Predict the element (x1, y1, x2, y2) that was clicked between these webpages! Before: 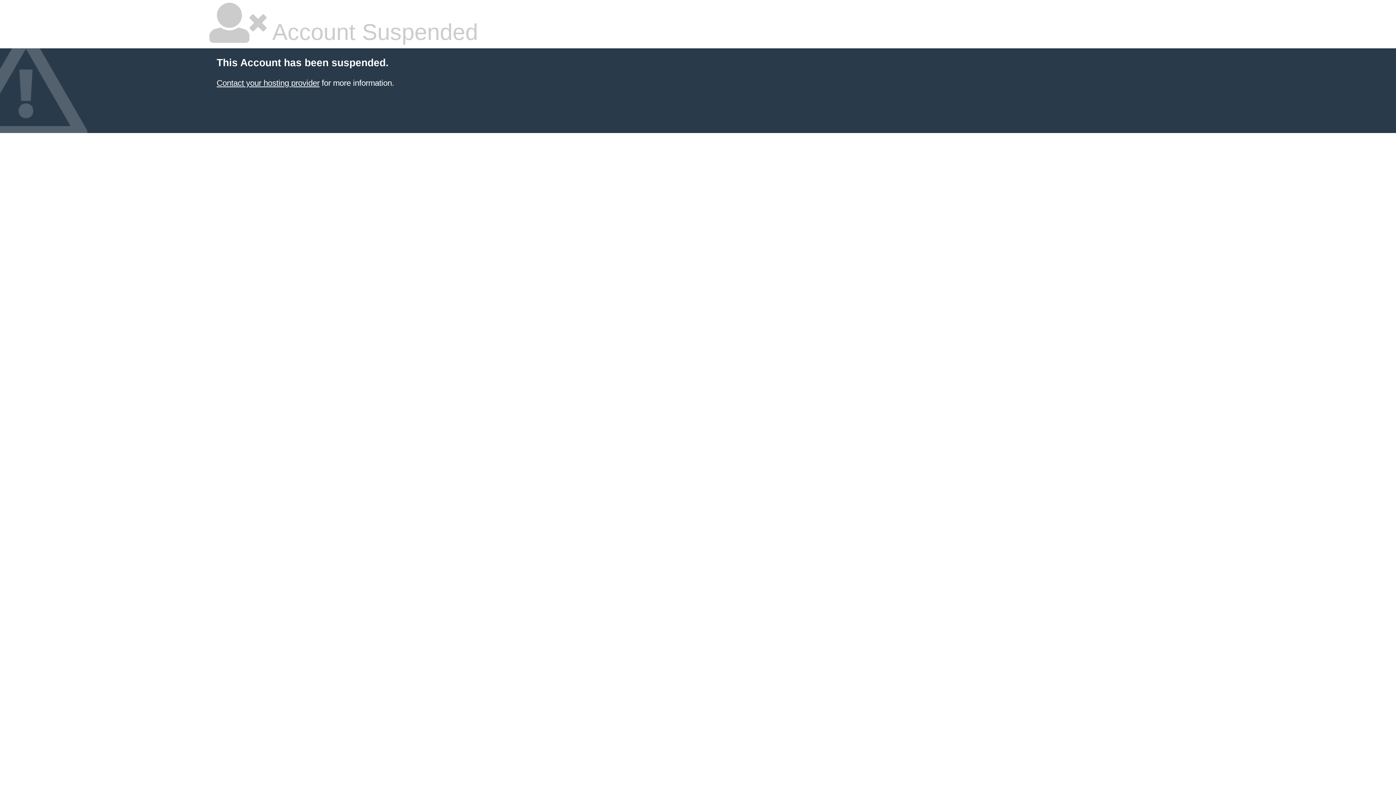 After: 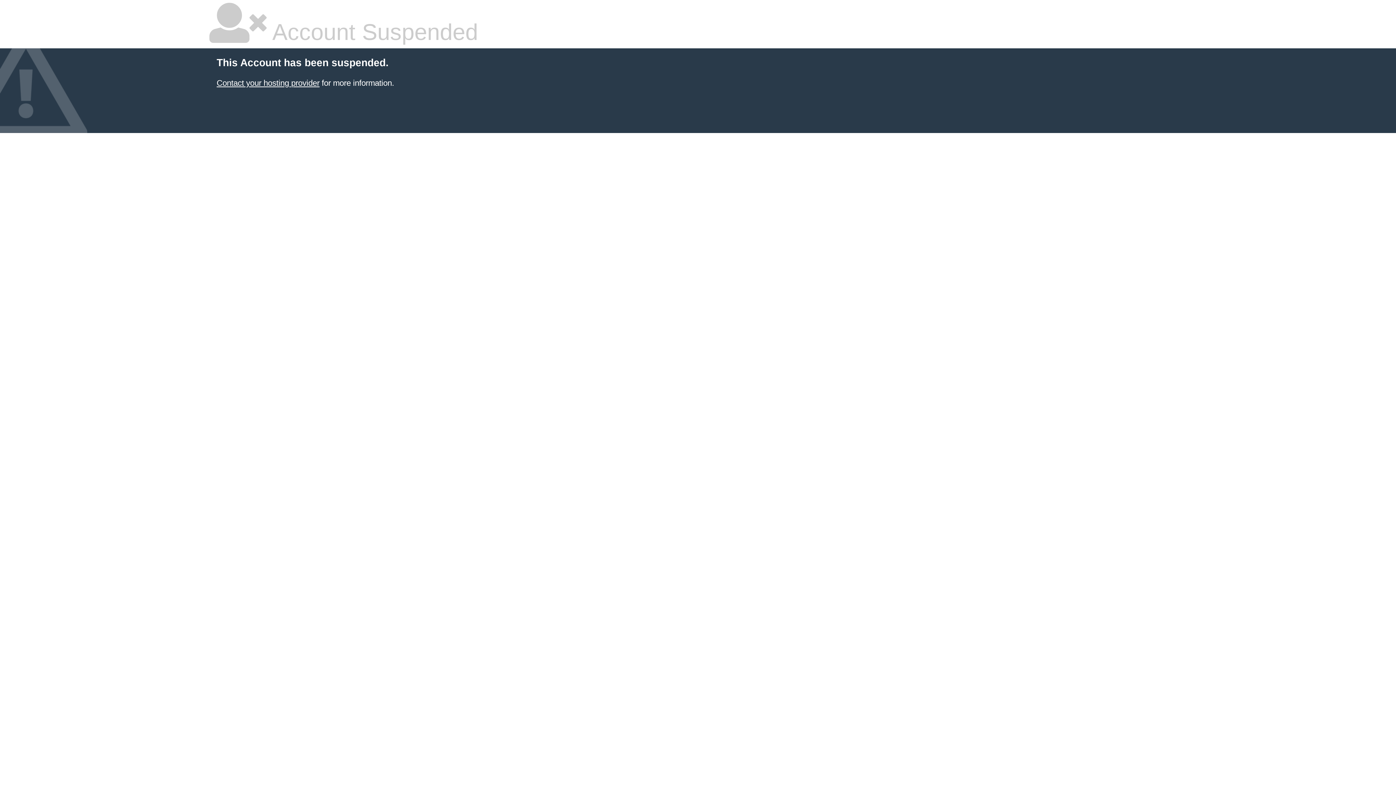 Action: bbox: (216, 78, 319, 87) label: Contact your hosting provider